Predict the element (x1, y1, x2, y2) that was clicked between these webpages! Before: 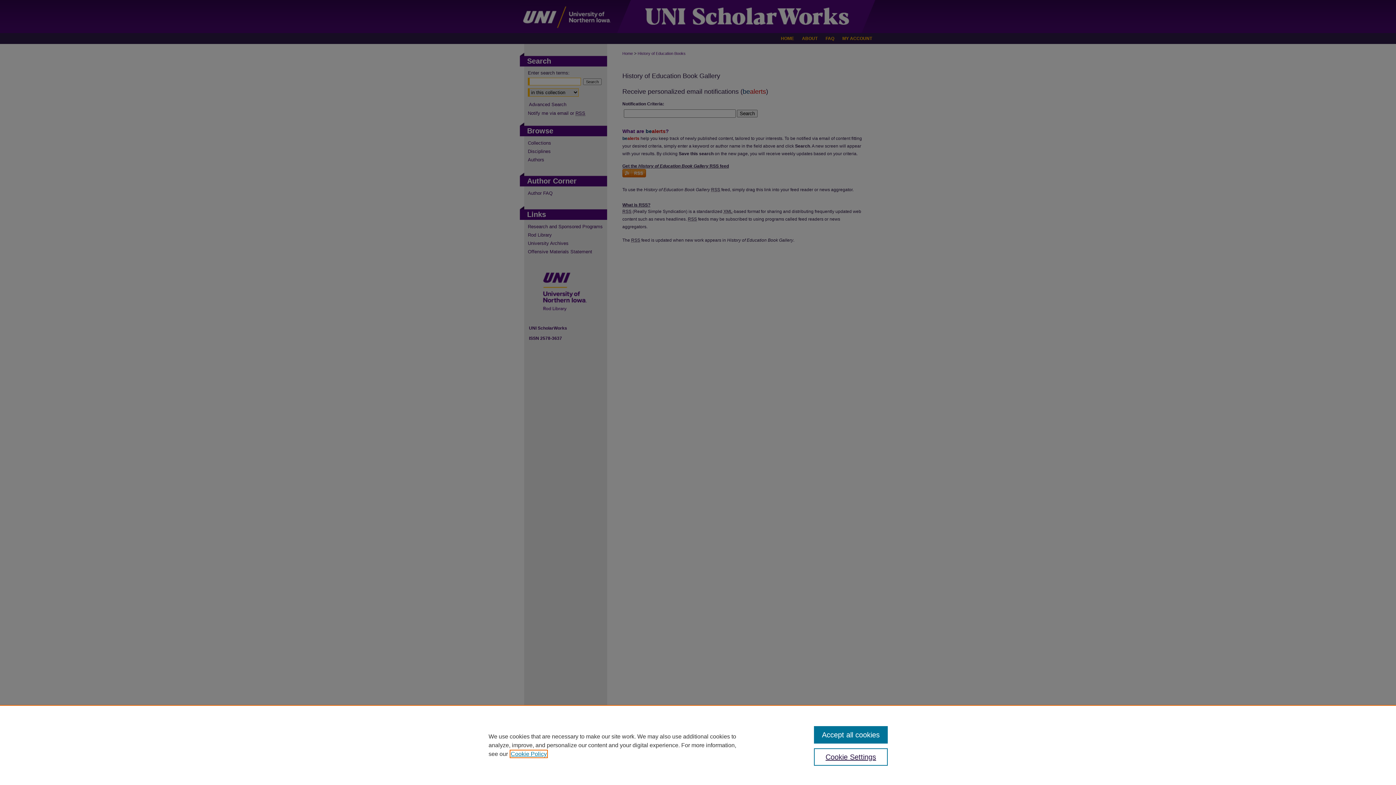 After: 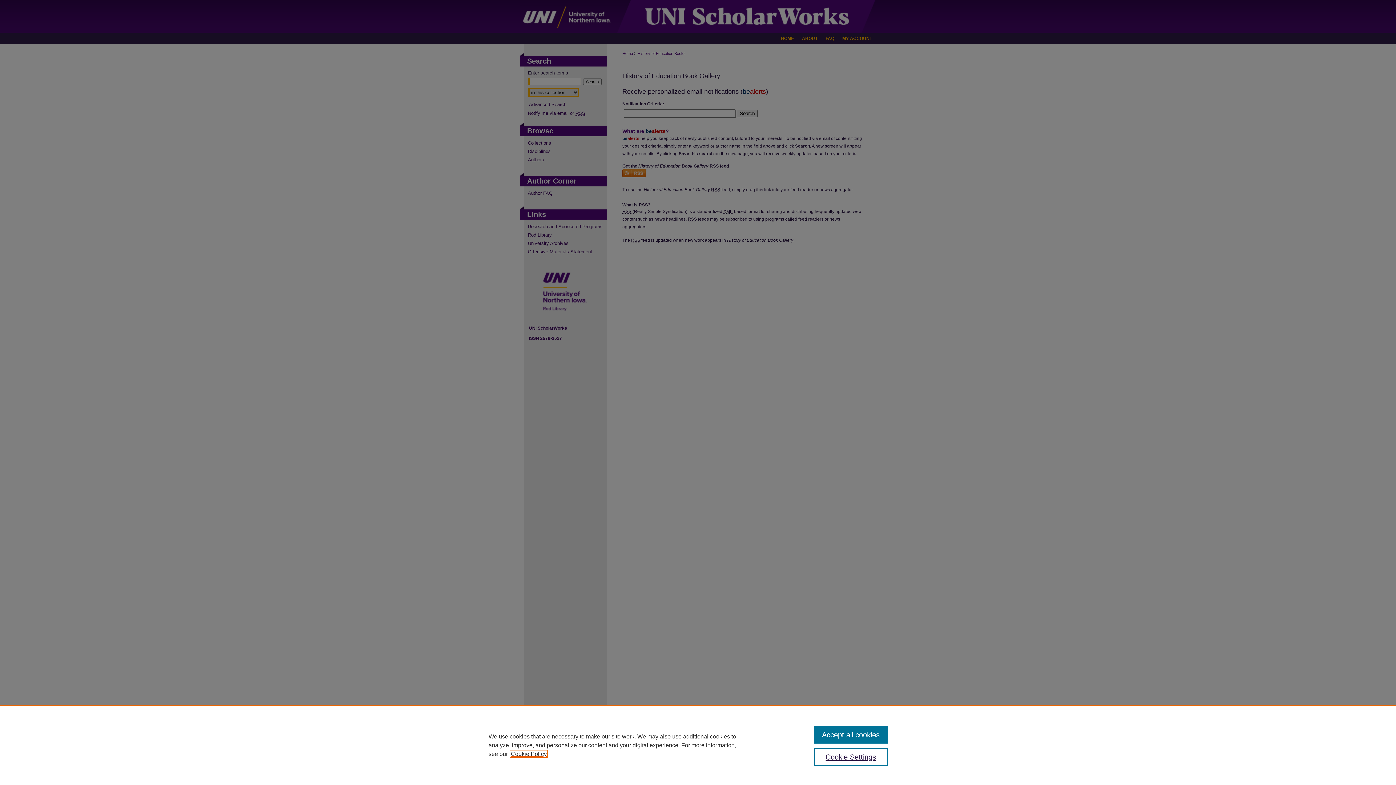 Action: bbox: (510, 751, 546, 757) label: , opens in a new tab